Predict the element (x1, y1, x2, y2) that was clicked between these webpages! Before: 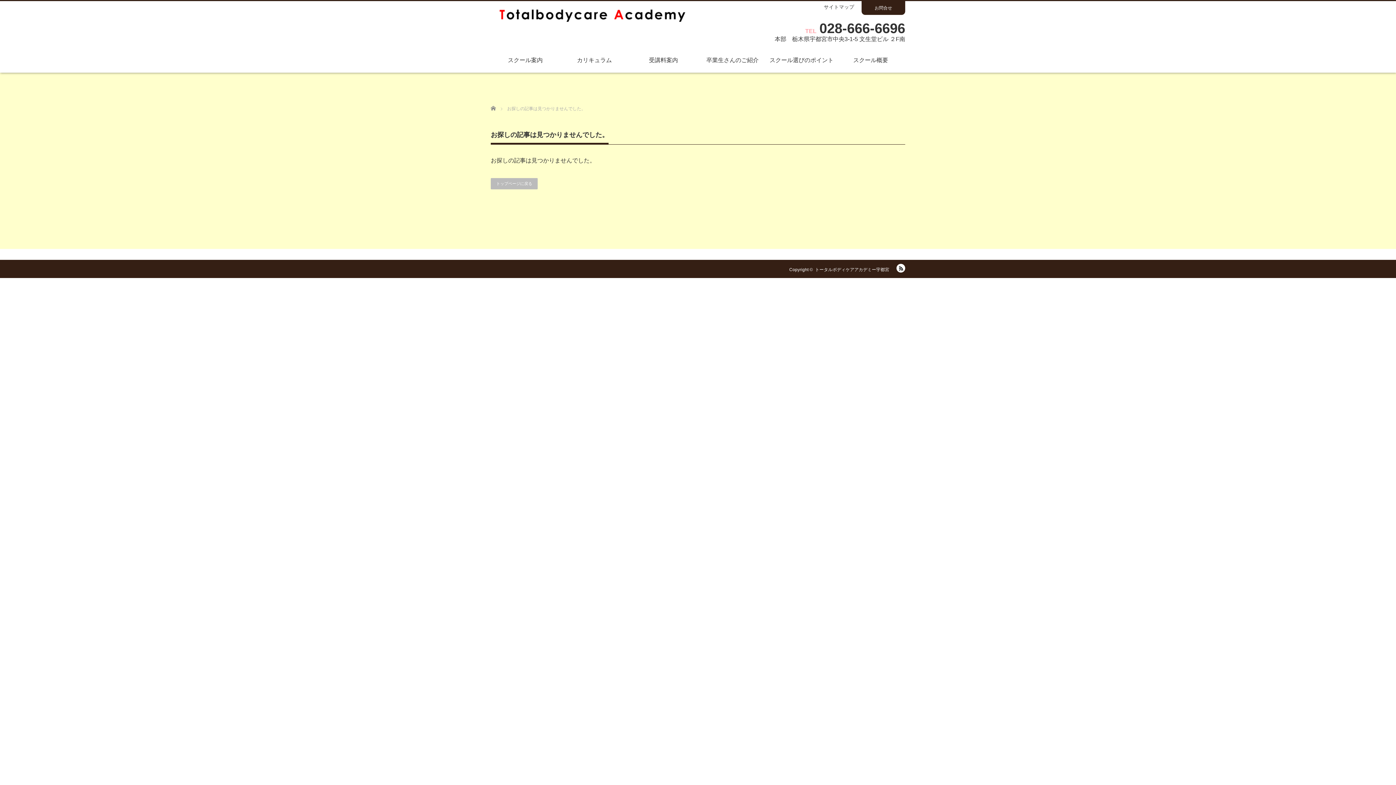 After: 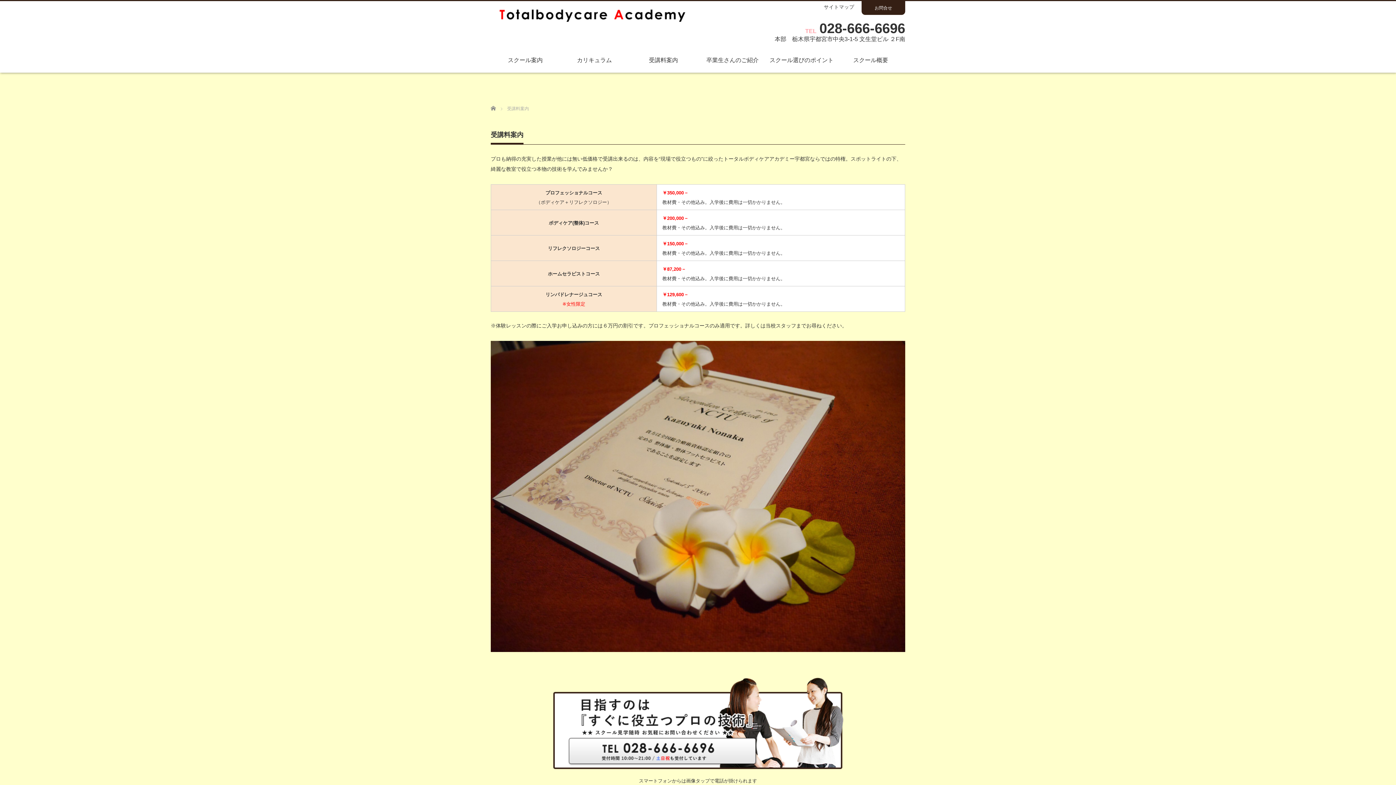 Action: label: 受講料案内 bbox: (629, 49, 698, 72)